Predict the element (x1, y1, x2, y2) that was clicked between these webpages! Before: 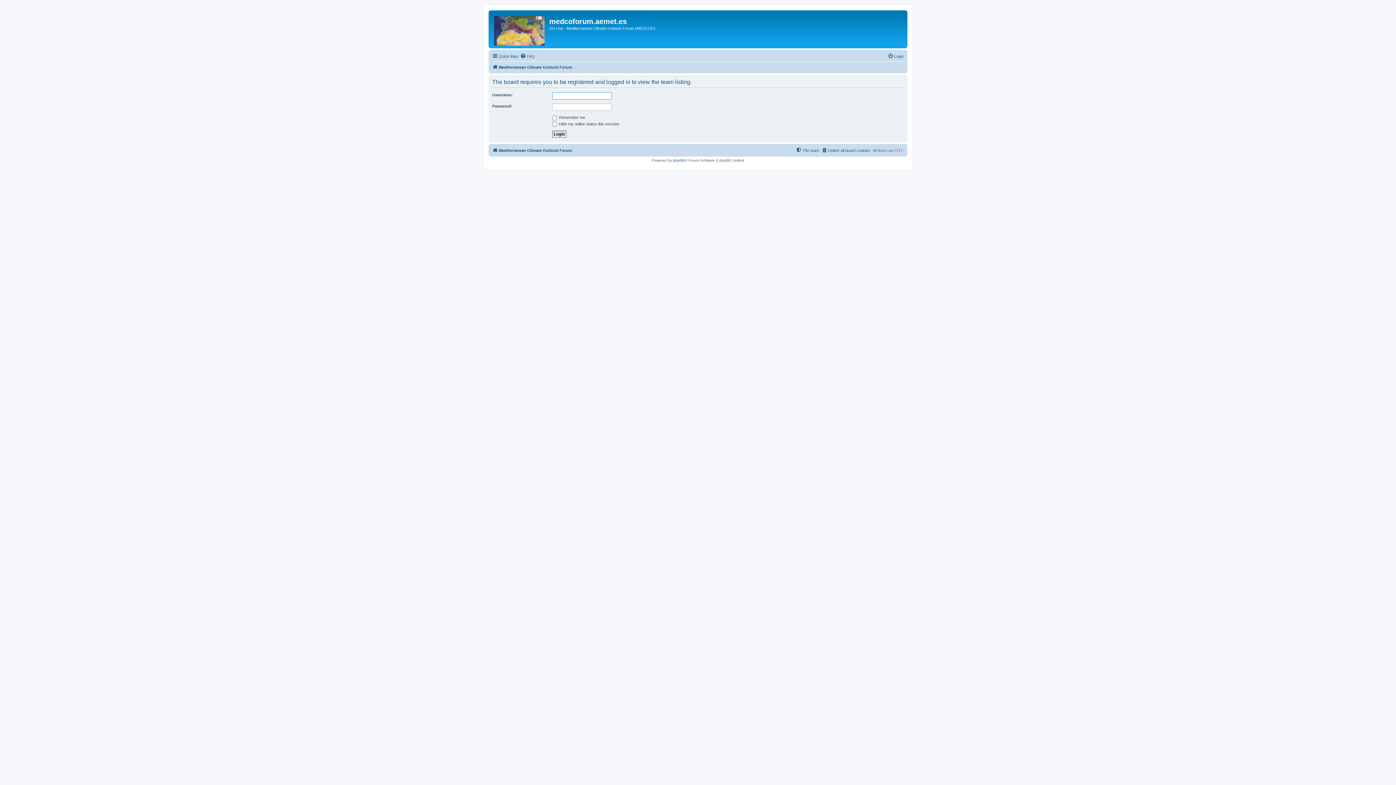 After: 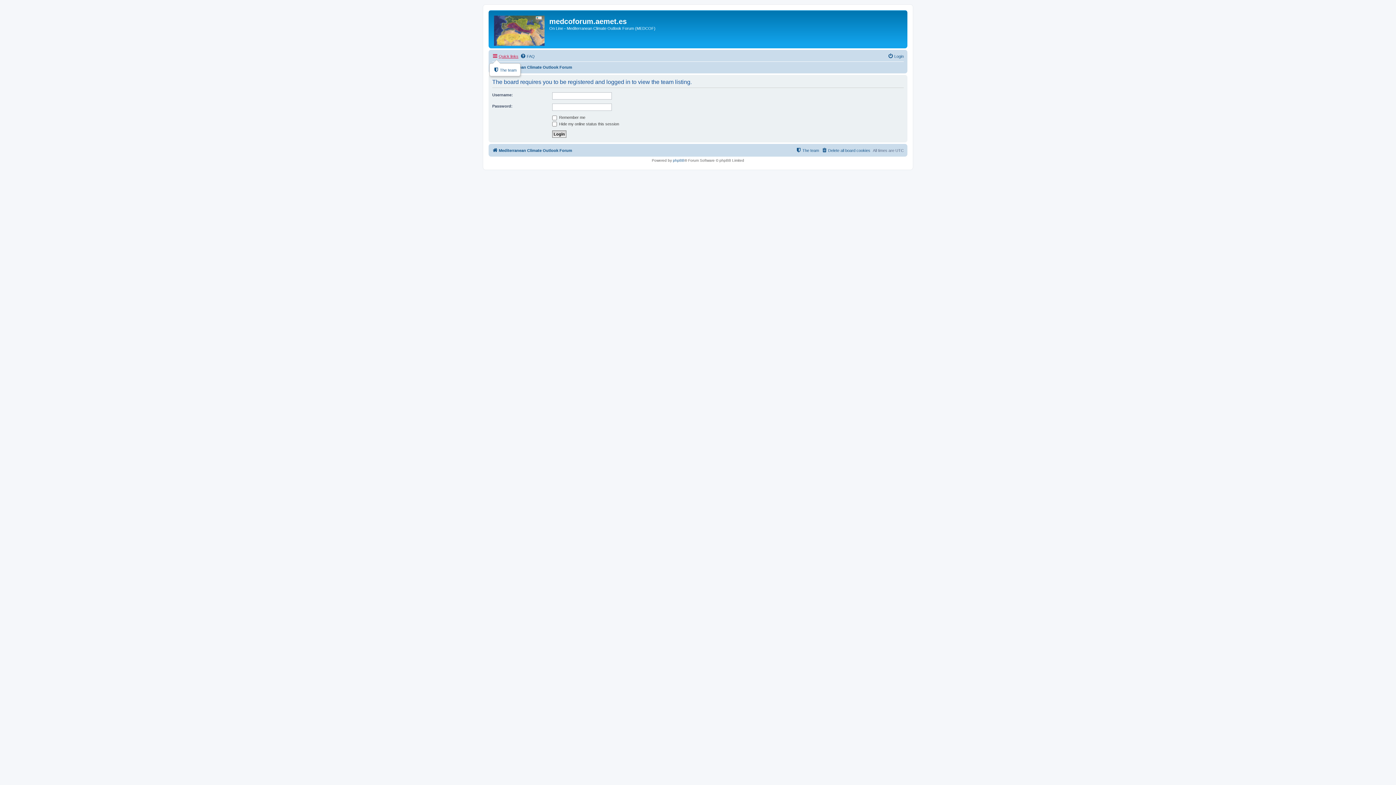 Action: label: Quick links bbox: (492, 52, 518, 60)